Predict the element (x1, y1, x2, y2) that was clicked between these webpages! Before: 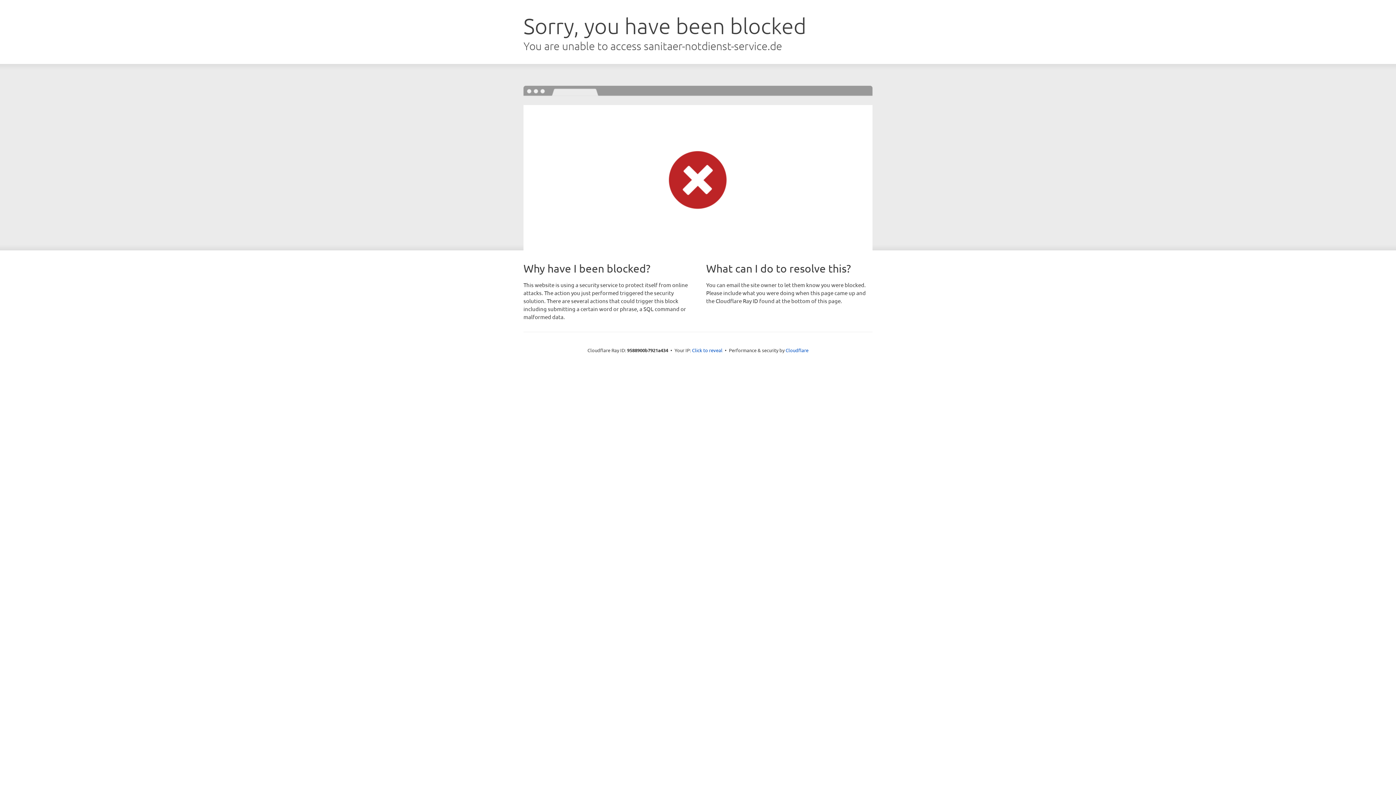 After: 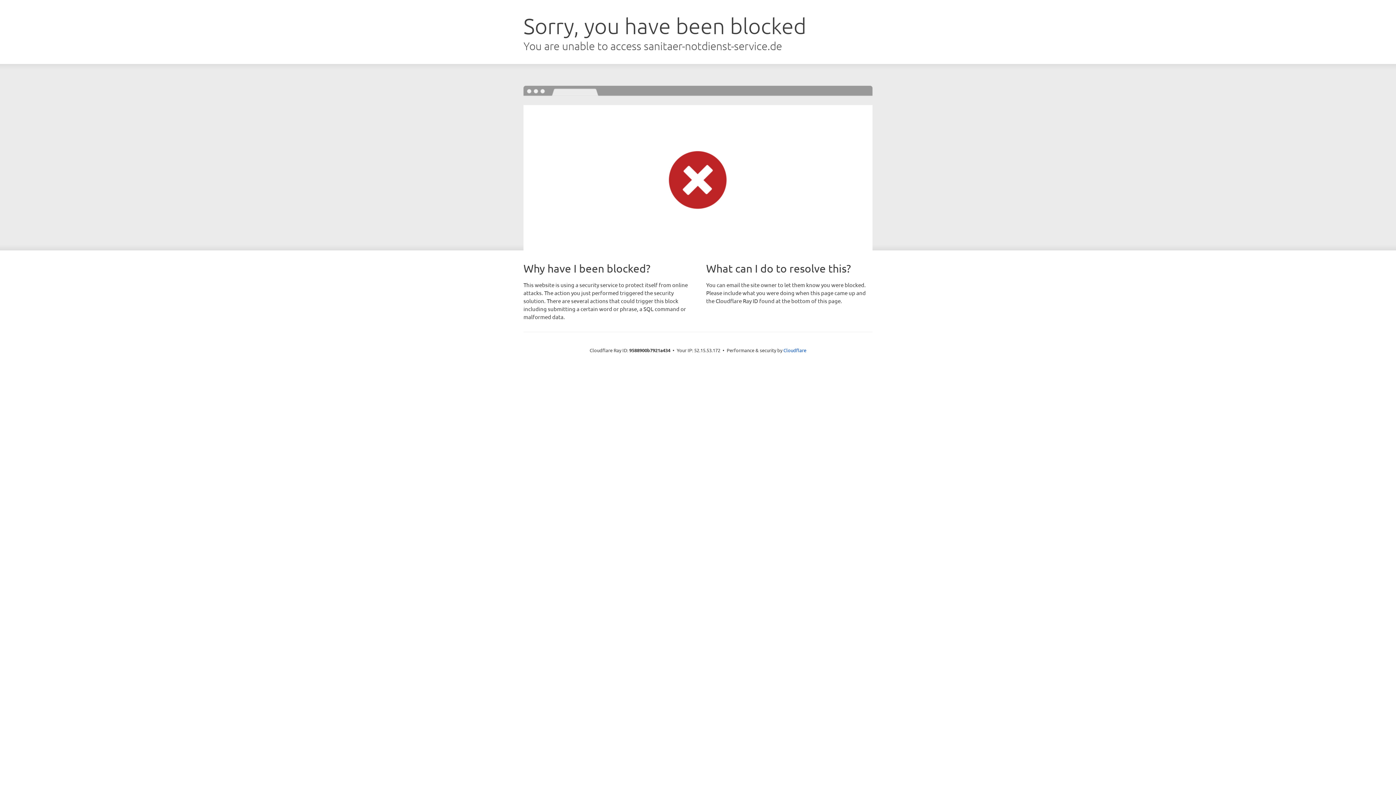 Action: label: Click to reveal bbox: (692, 346, 722, 353)